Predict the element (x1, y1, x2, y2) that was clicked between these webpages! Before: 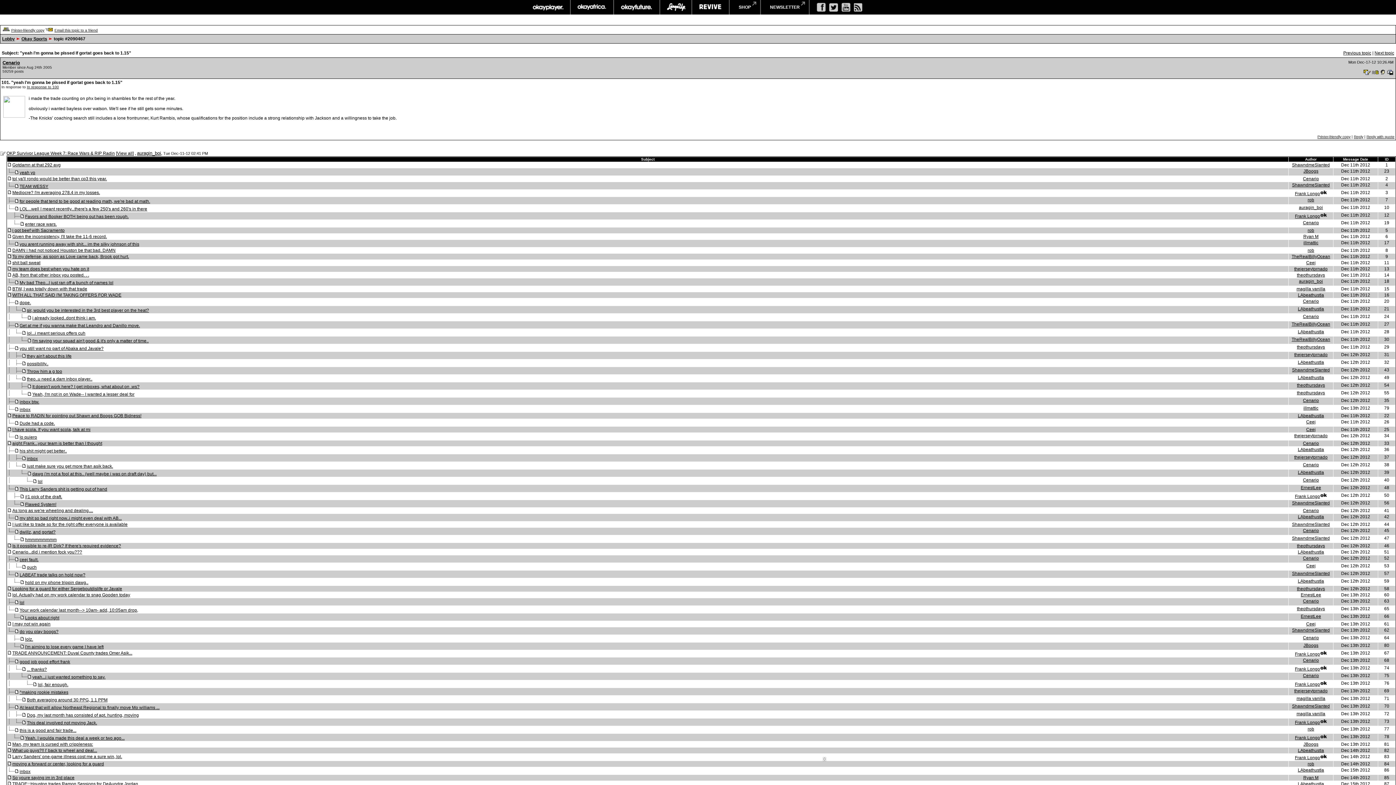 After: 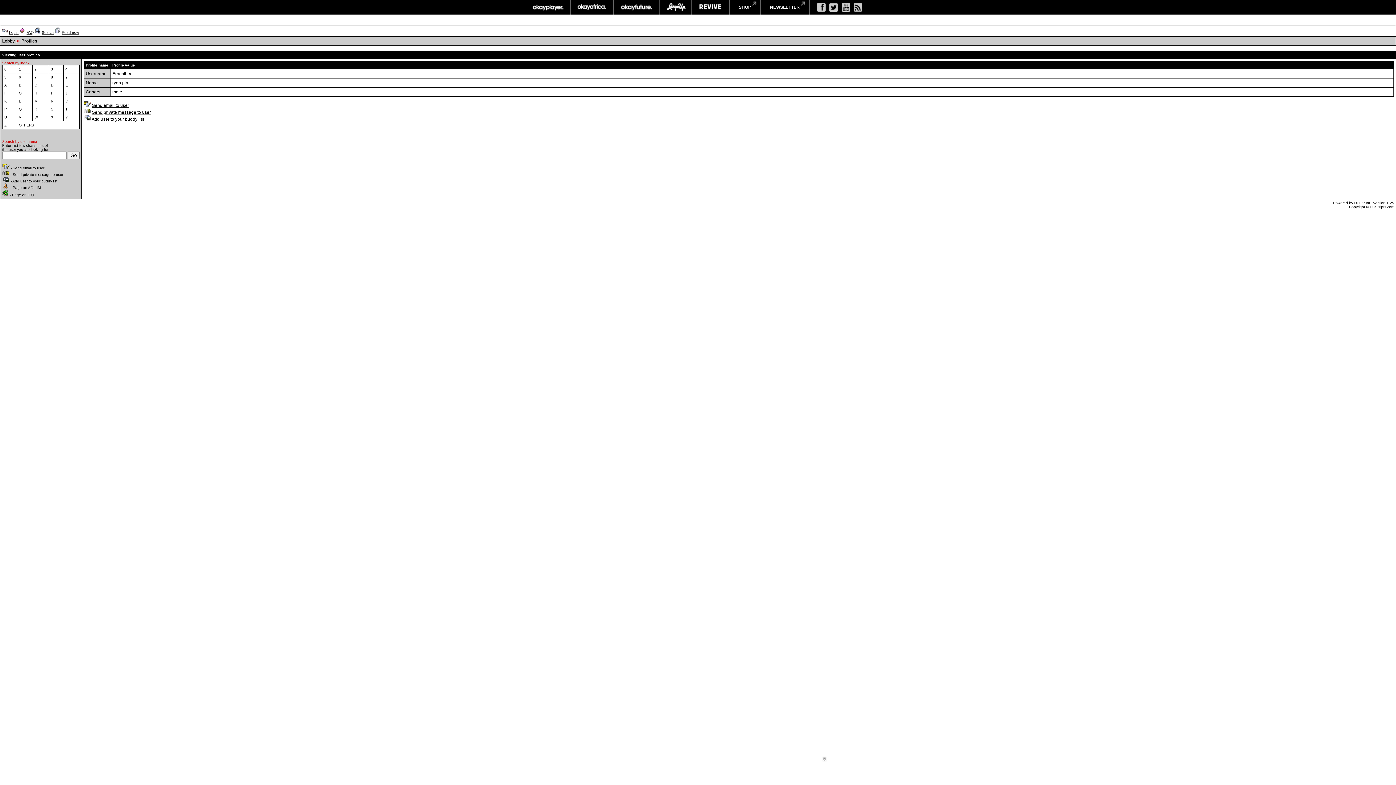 Action: label: ErnestLee bbox: (1301, 592, 1321, 597)